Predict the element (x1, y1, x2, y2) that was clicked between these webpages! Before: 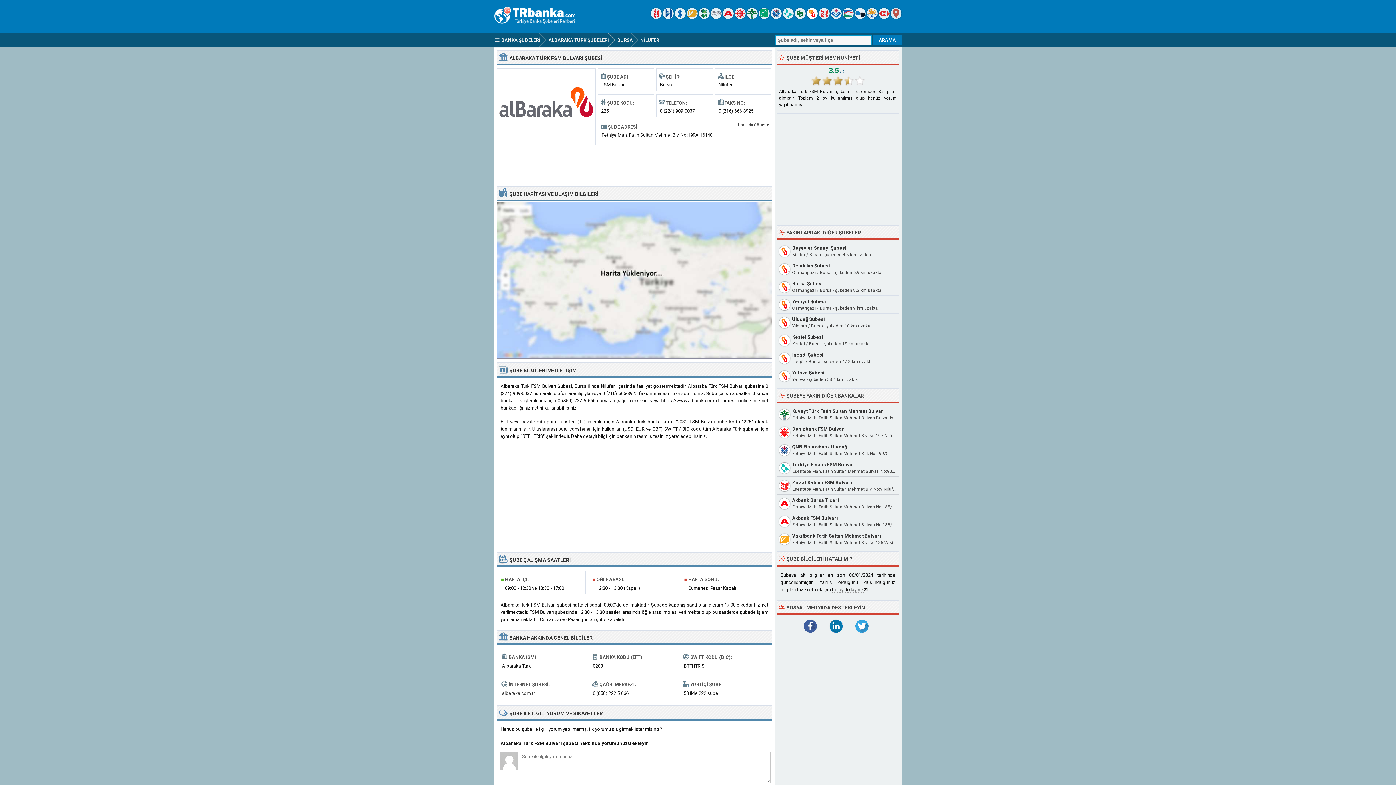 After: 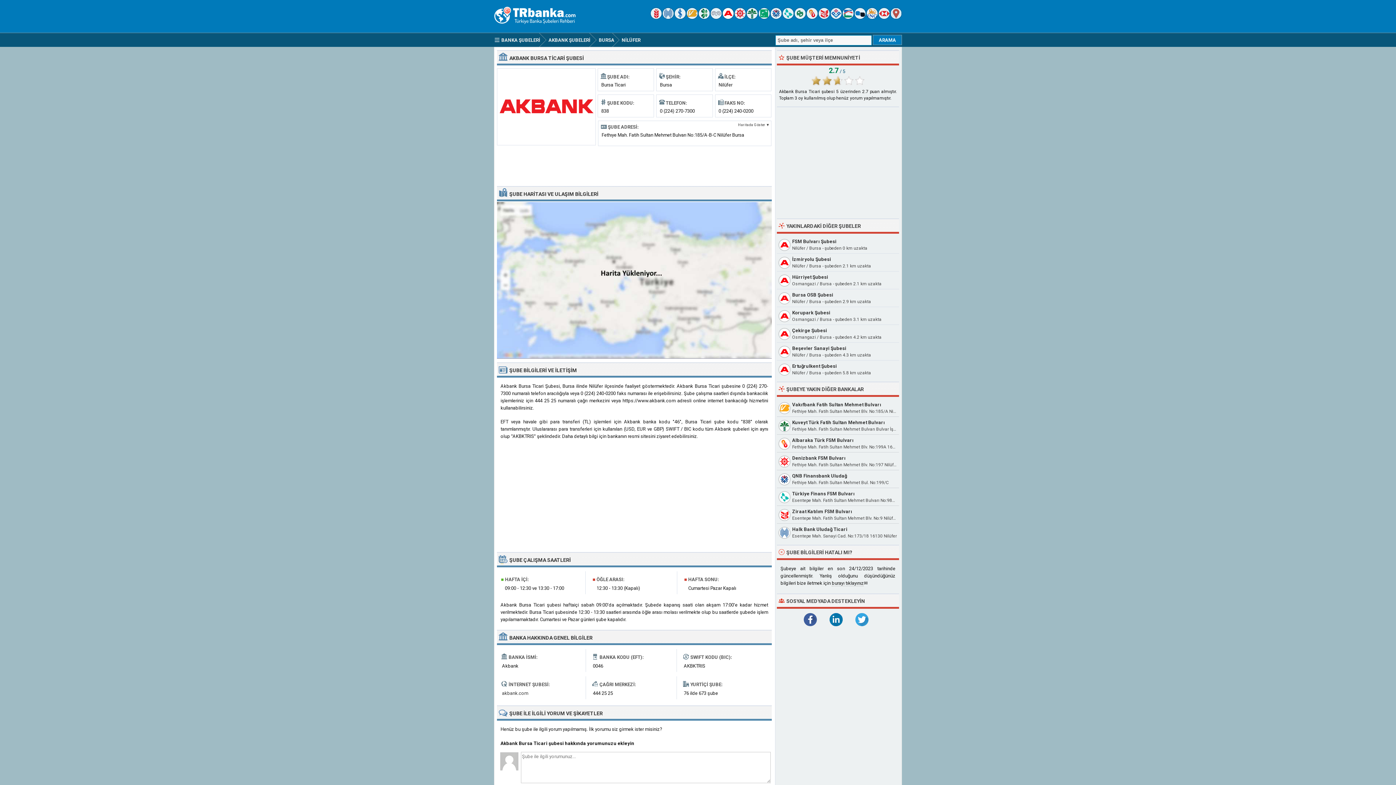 Action: label: Akbank Bursa Ticari bbox: (792, 497, 839, 503)